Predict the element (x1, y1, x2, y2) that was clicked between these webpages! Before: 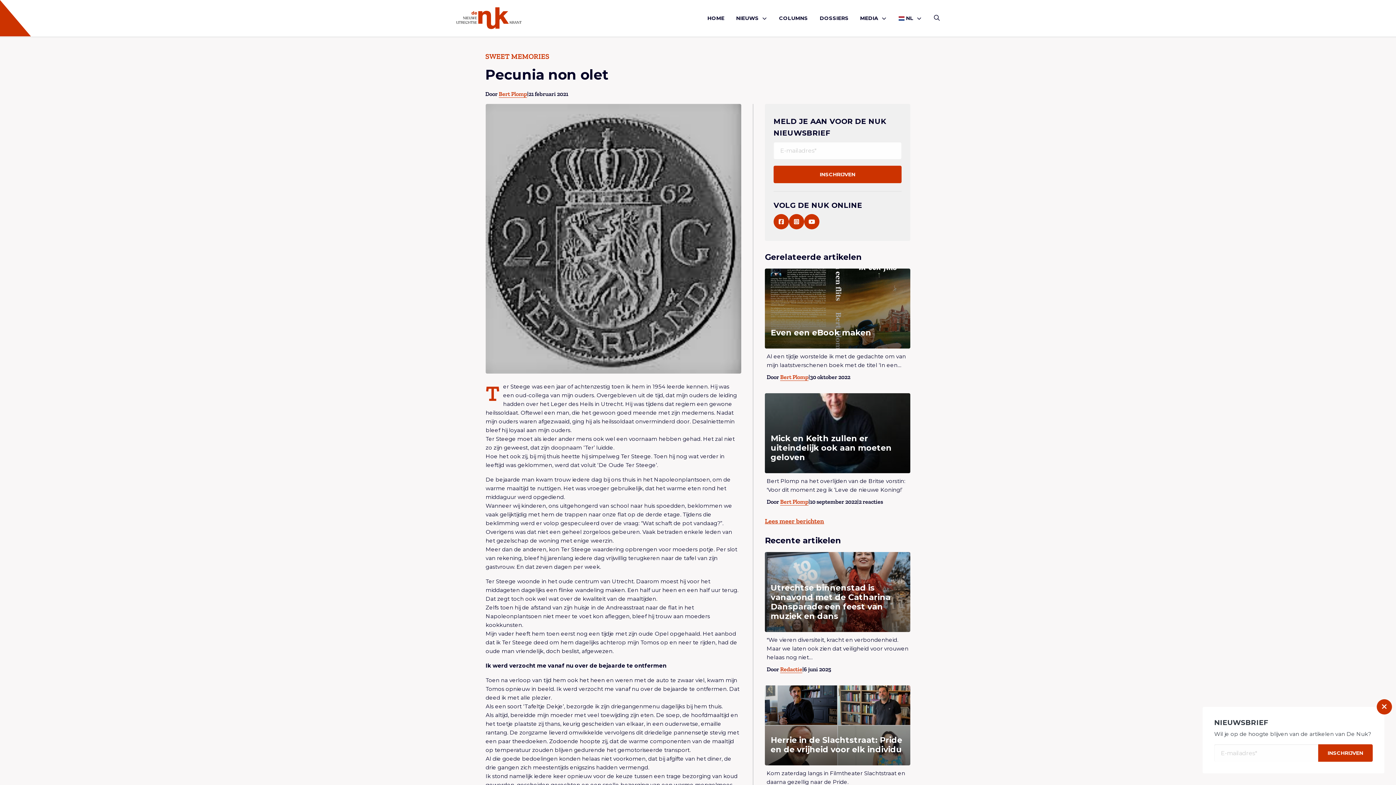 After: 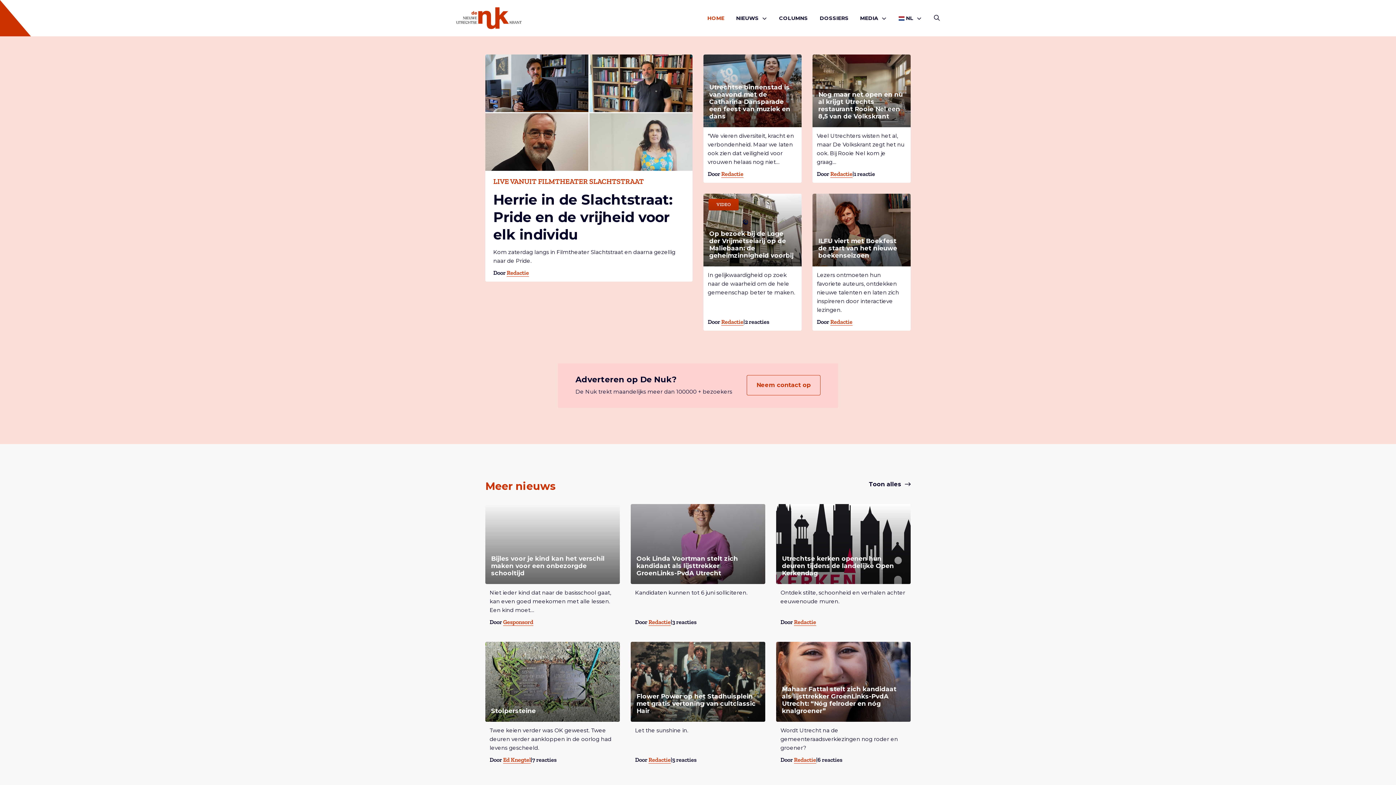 Action: bbox: (707, 8, 724, 27) label: HOME